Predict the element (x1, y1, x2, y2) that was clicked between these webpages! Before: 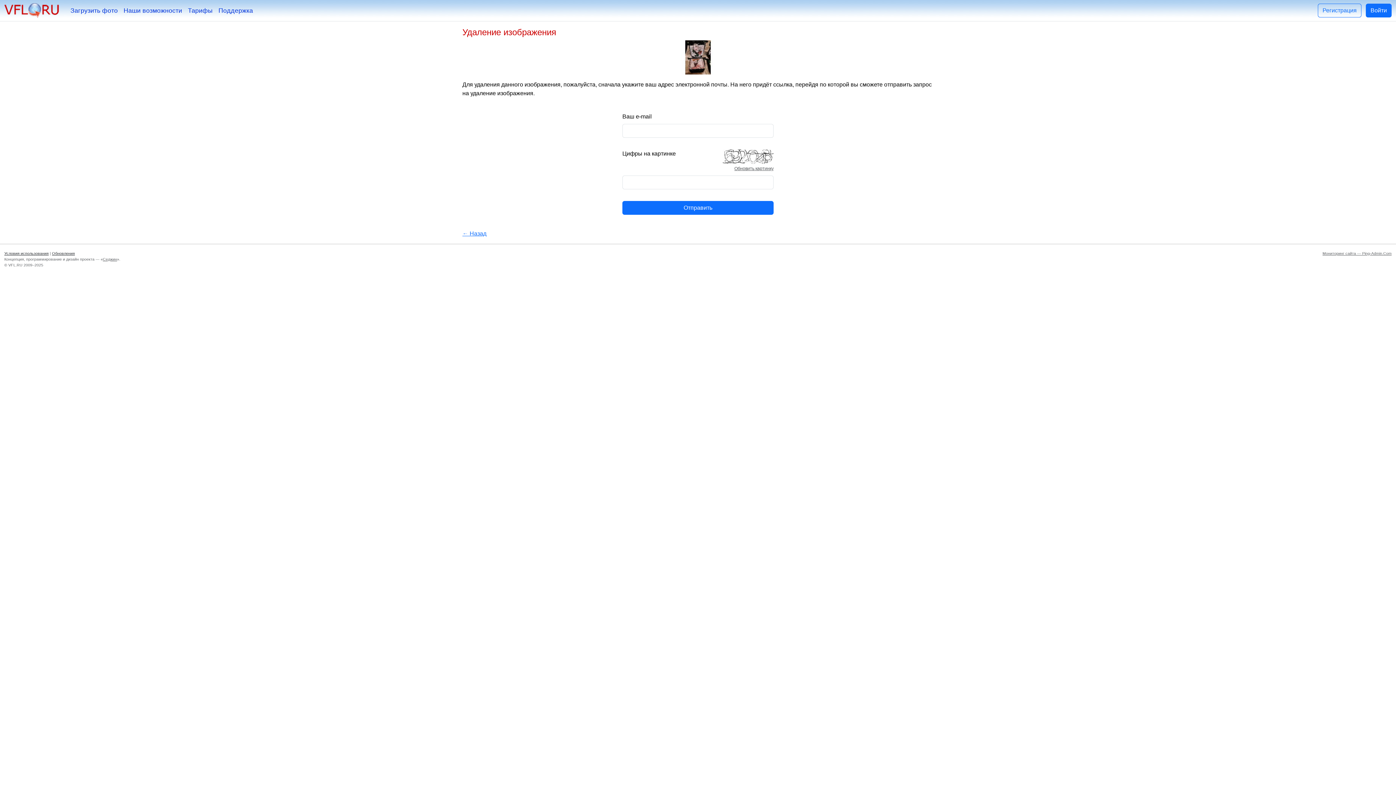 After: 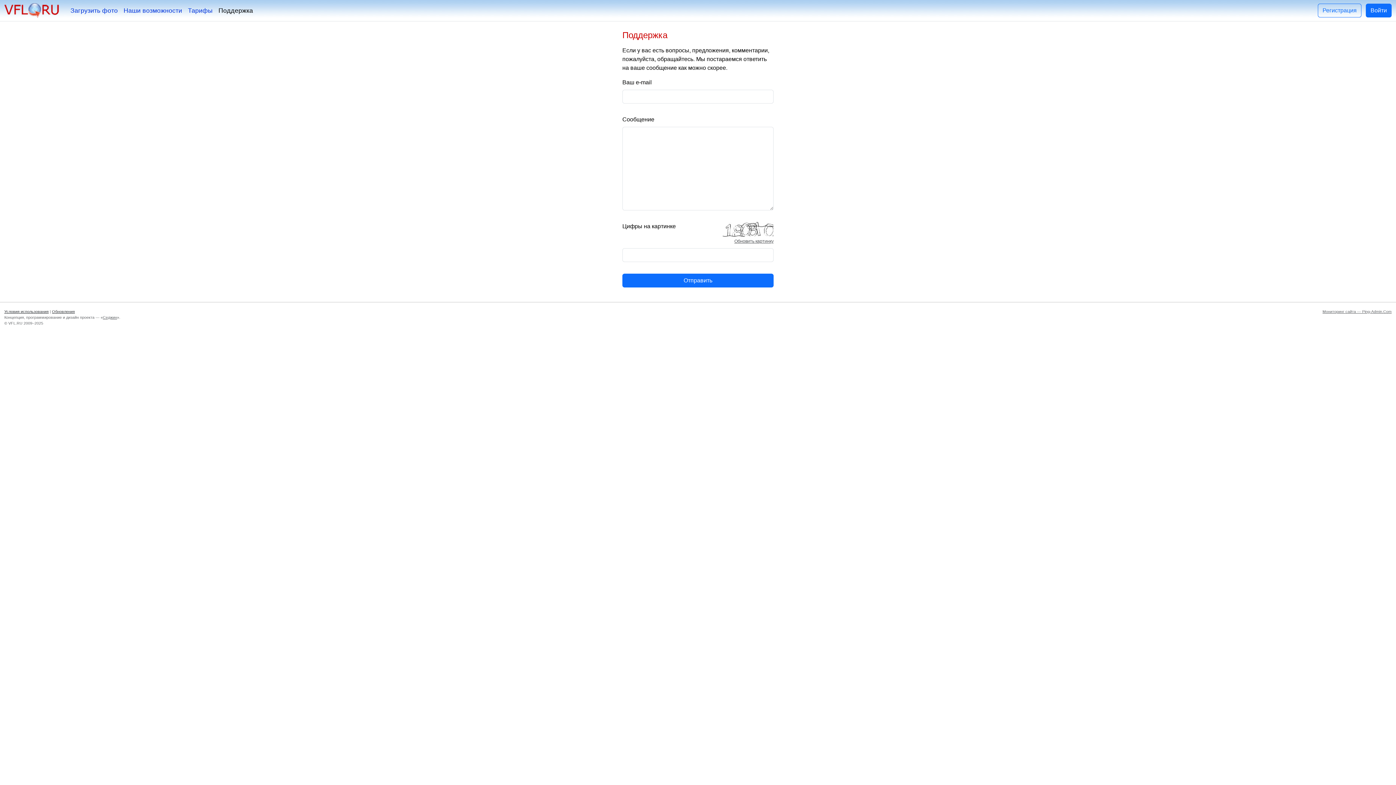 Action: label: Поддержка bbox: (215, 2, 256, 18)